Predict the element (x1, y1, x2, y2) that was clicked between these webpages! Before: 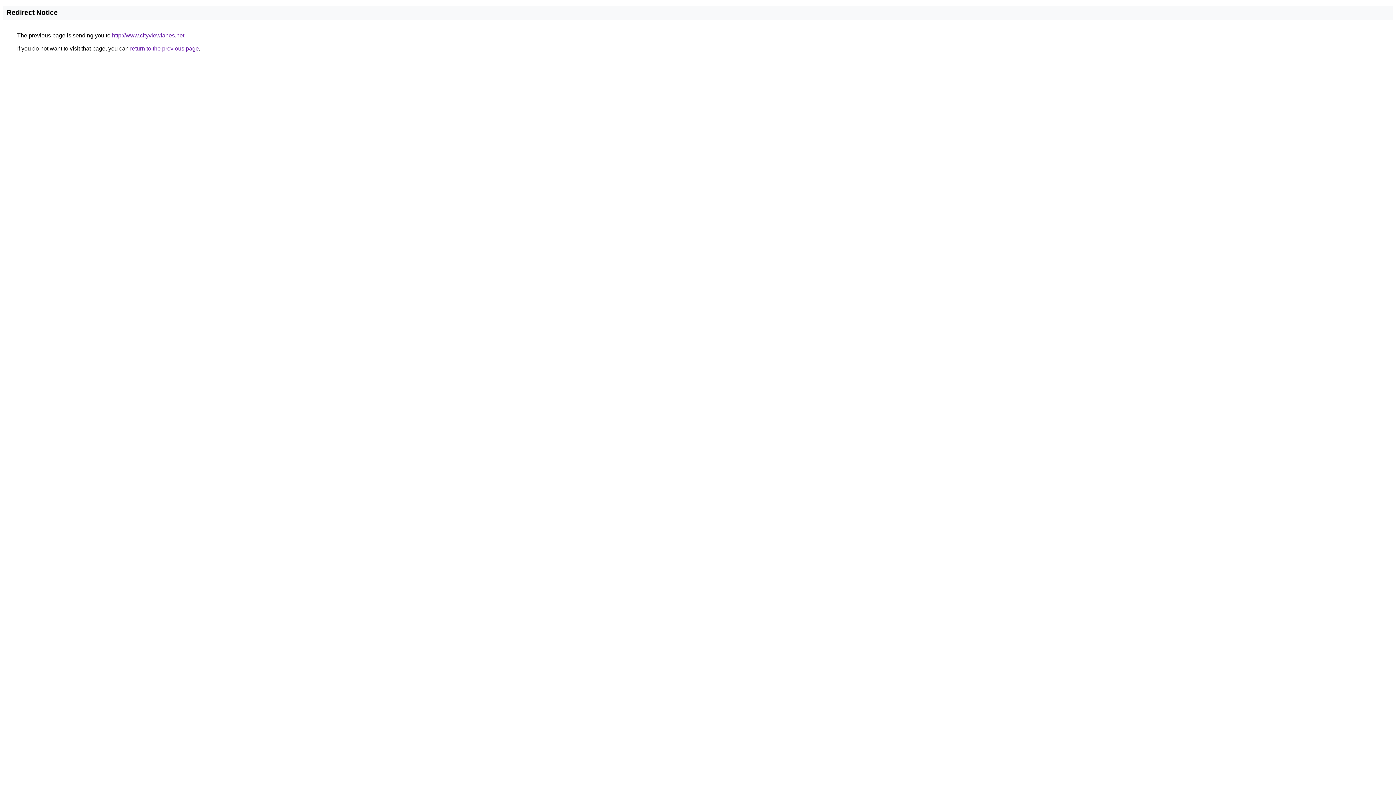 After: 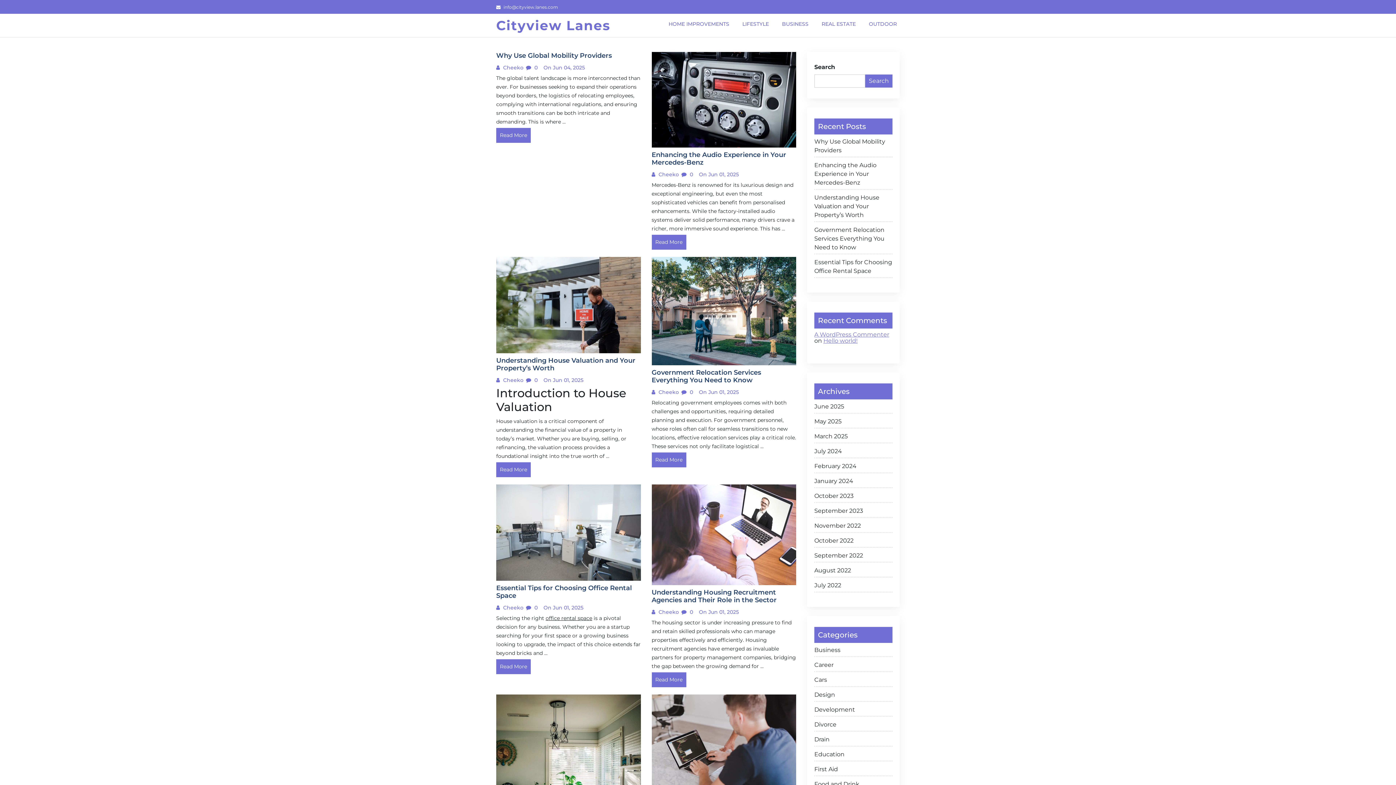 Action: bbox: (112, 32, 184, 38) label: http://www.cityviewlanes.net